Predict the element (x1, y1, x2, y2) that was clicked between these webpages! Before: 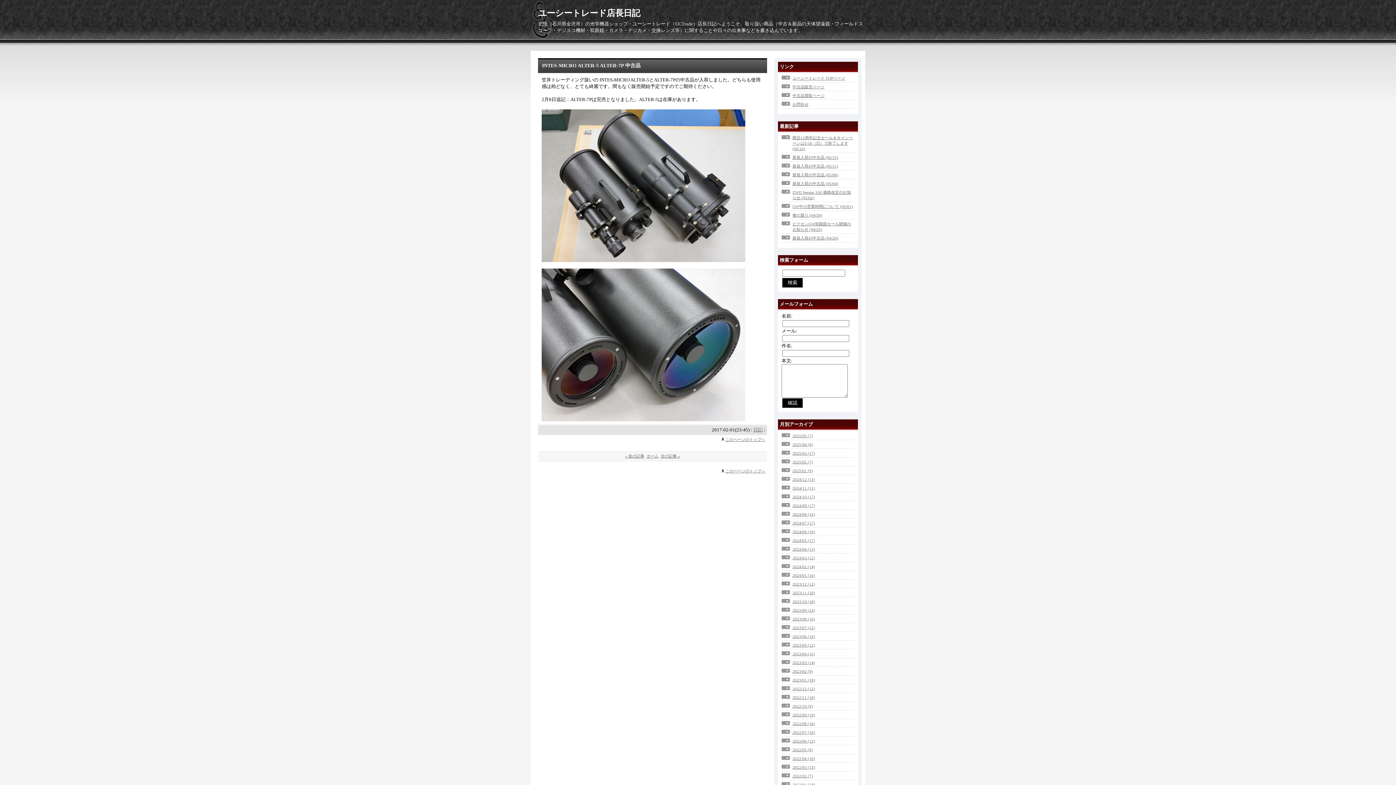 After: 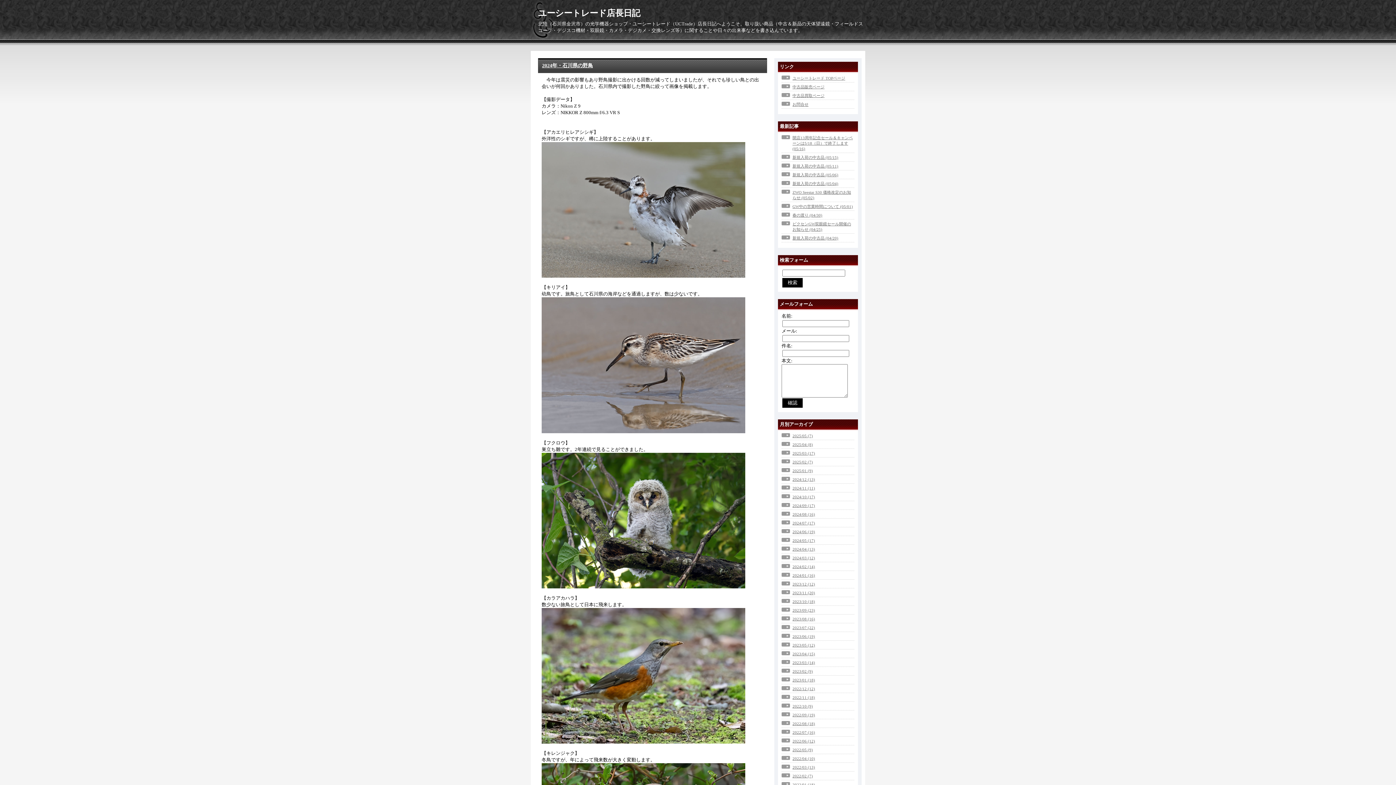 Action: bbox: (792, 477, 815, 481) label: 2024/12 (13)